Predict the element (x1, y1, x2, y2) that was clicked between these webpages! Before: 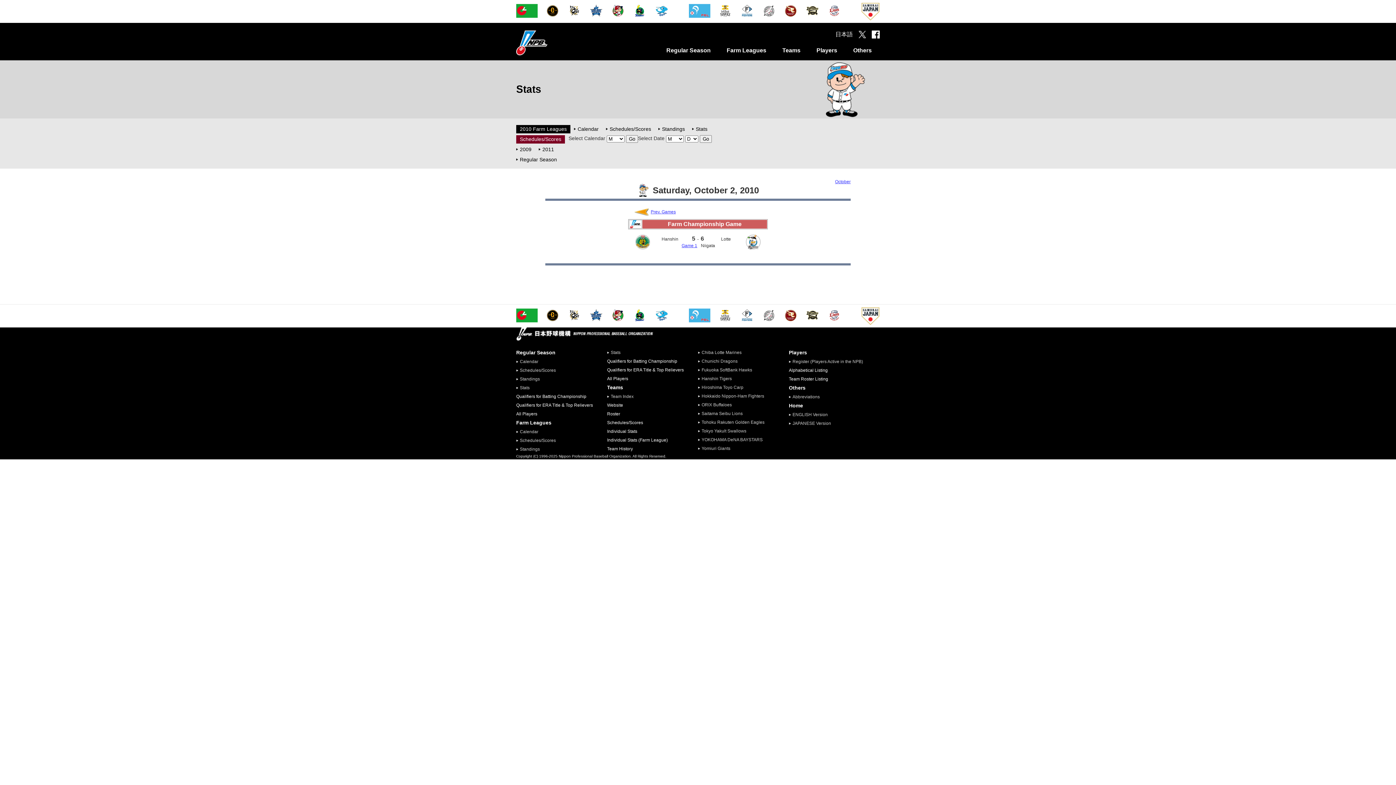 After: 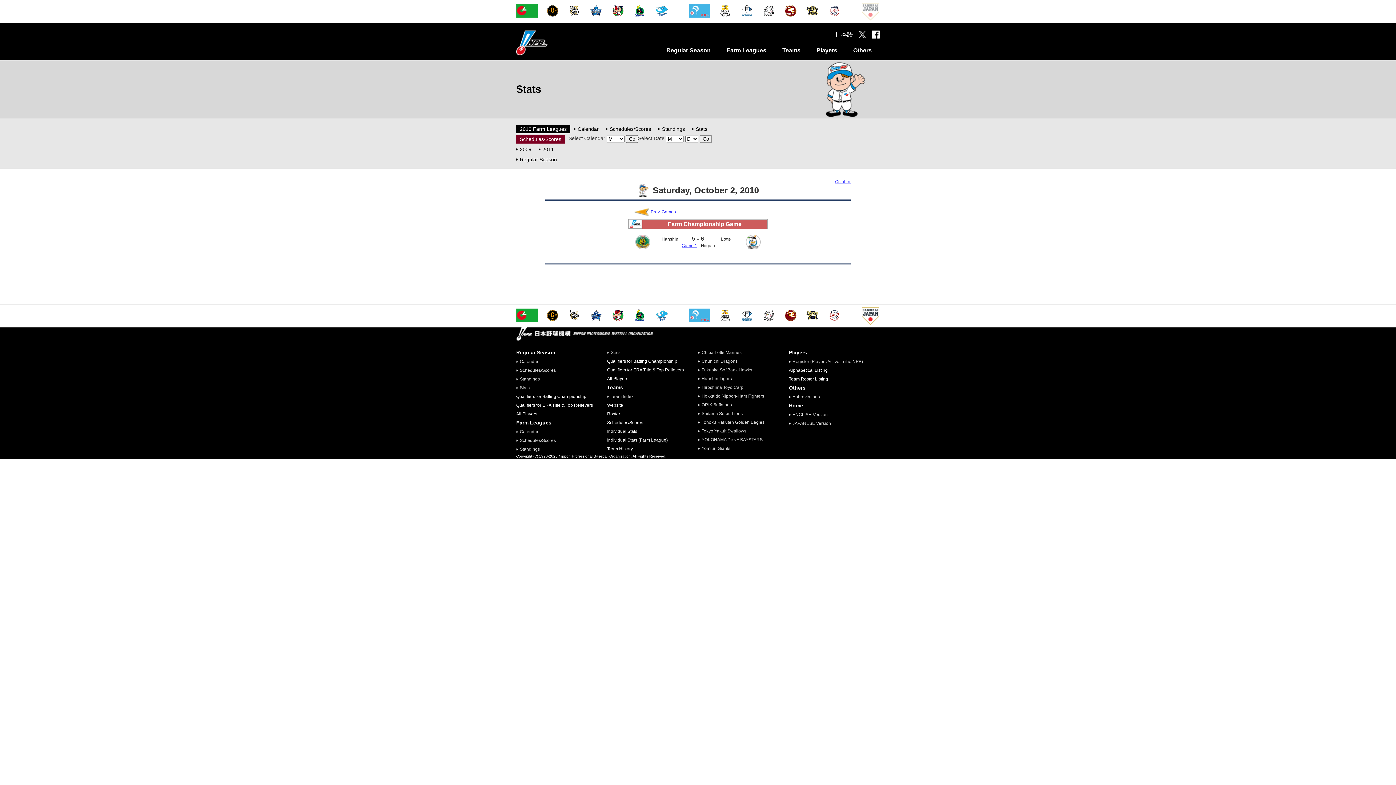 Action: bbox: (861, 2, 879, 8)